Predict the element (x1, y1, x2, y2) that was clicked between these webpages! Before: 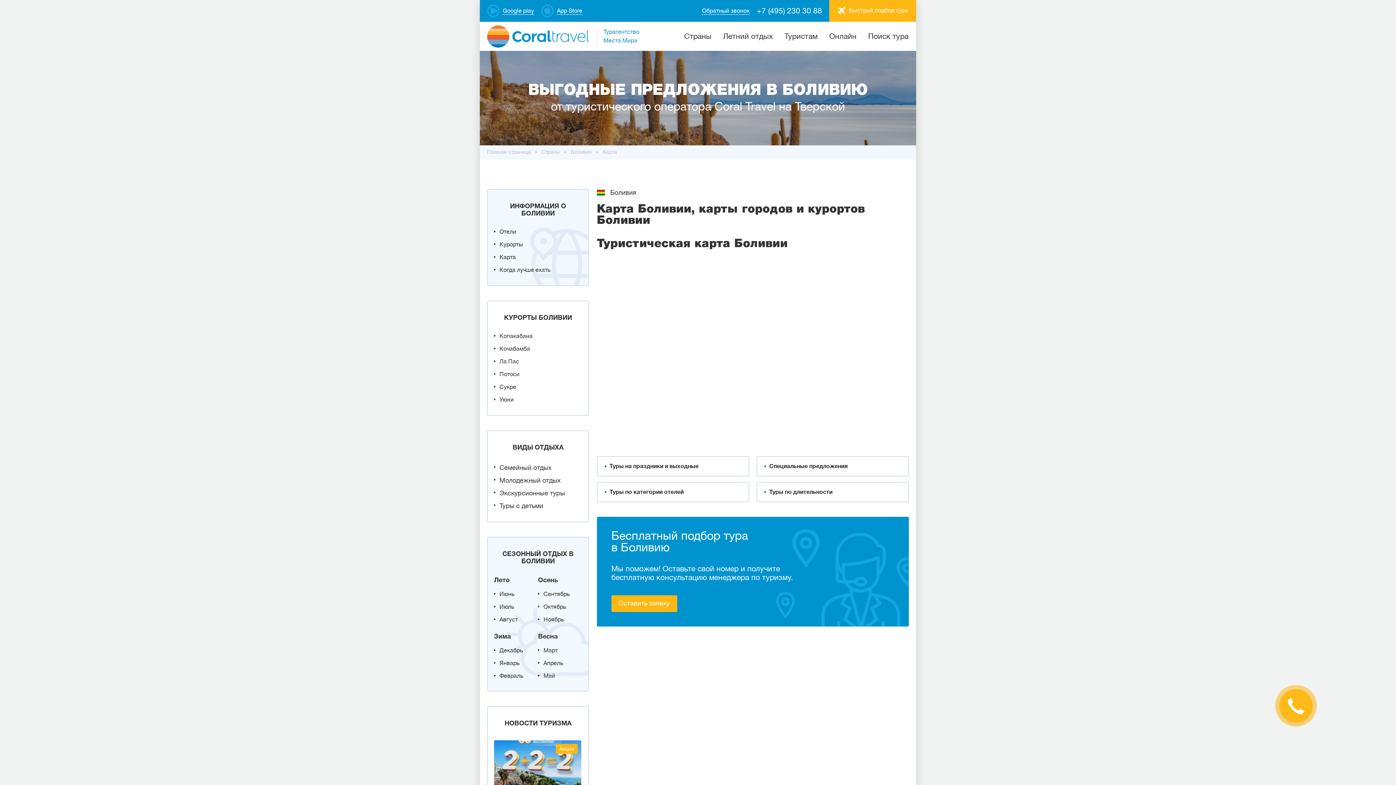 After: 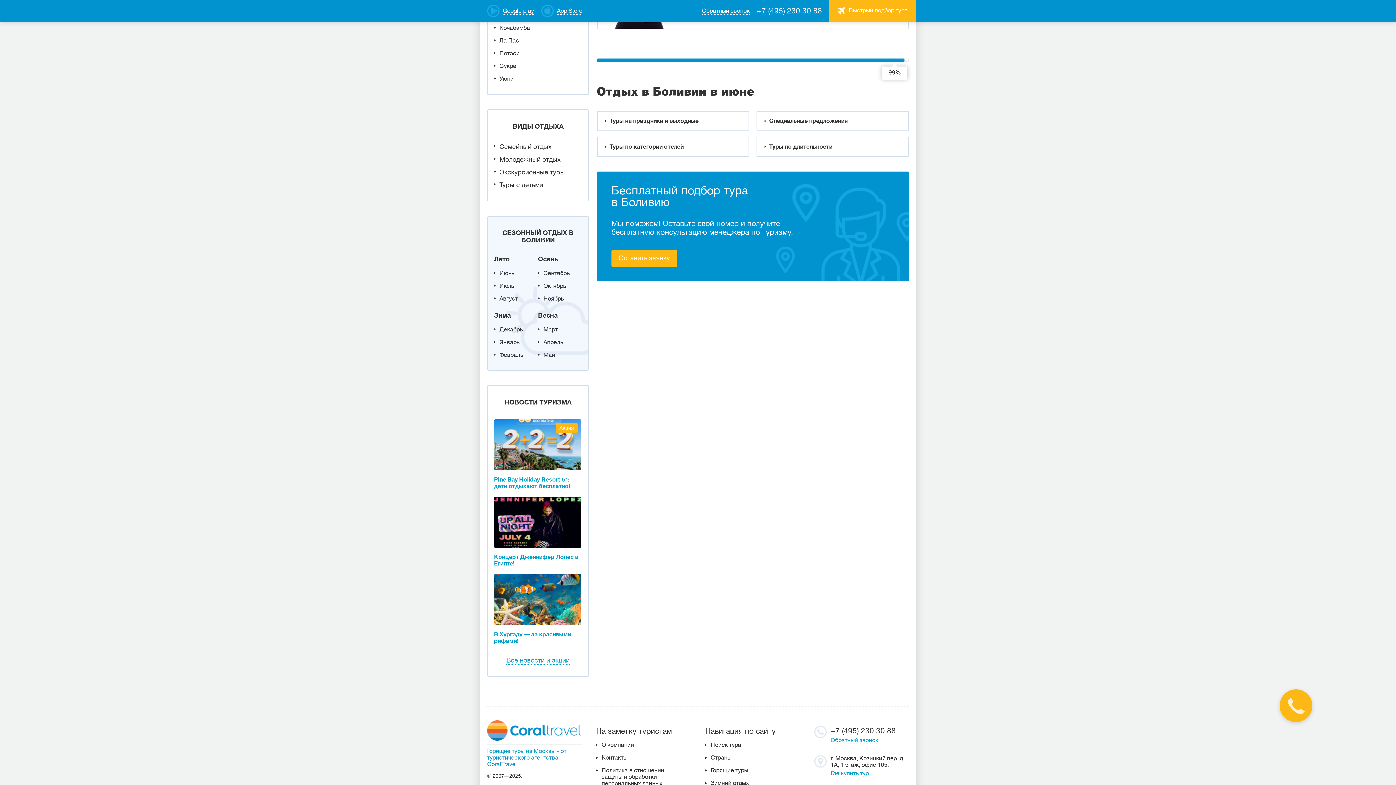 Action: label: Июнь bbox: (499, 591, 514, 597)